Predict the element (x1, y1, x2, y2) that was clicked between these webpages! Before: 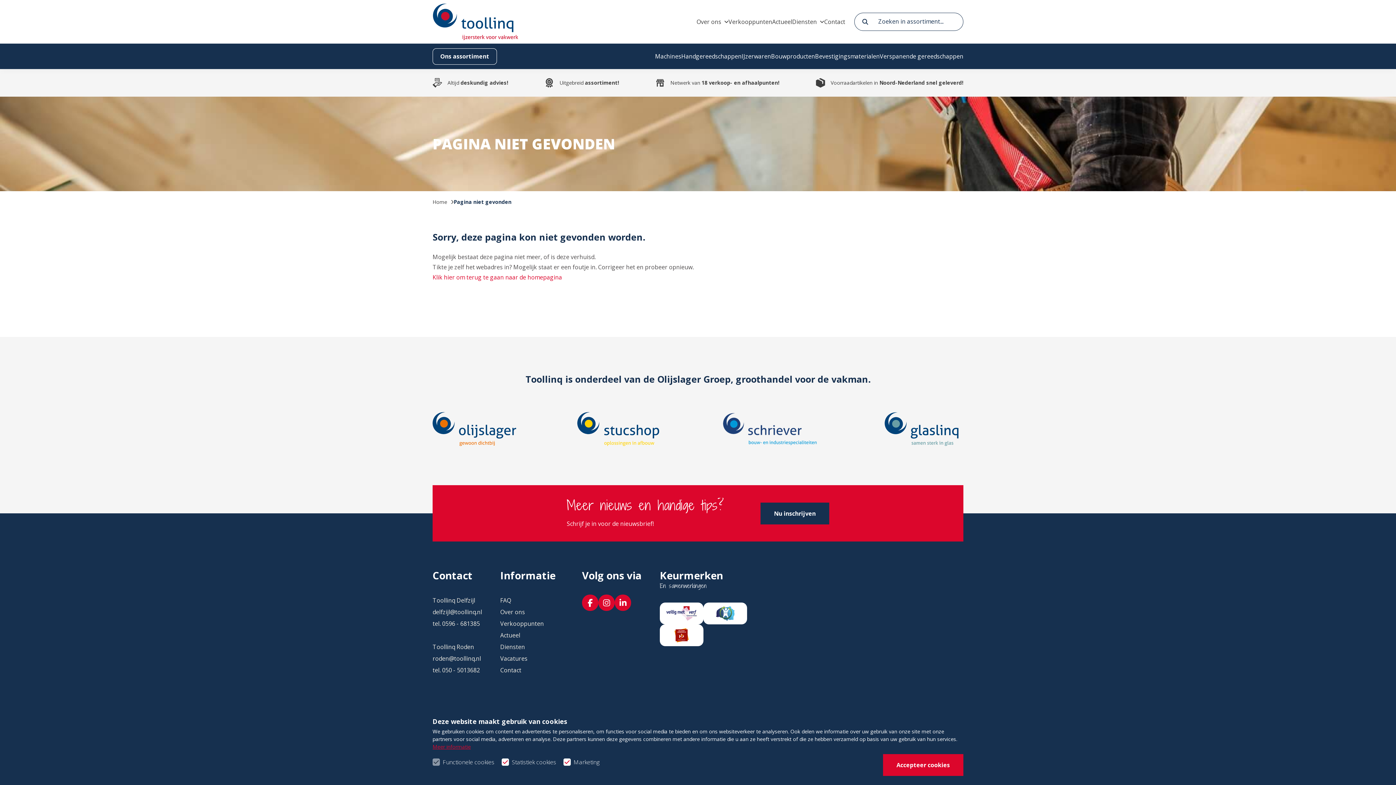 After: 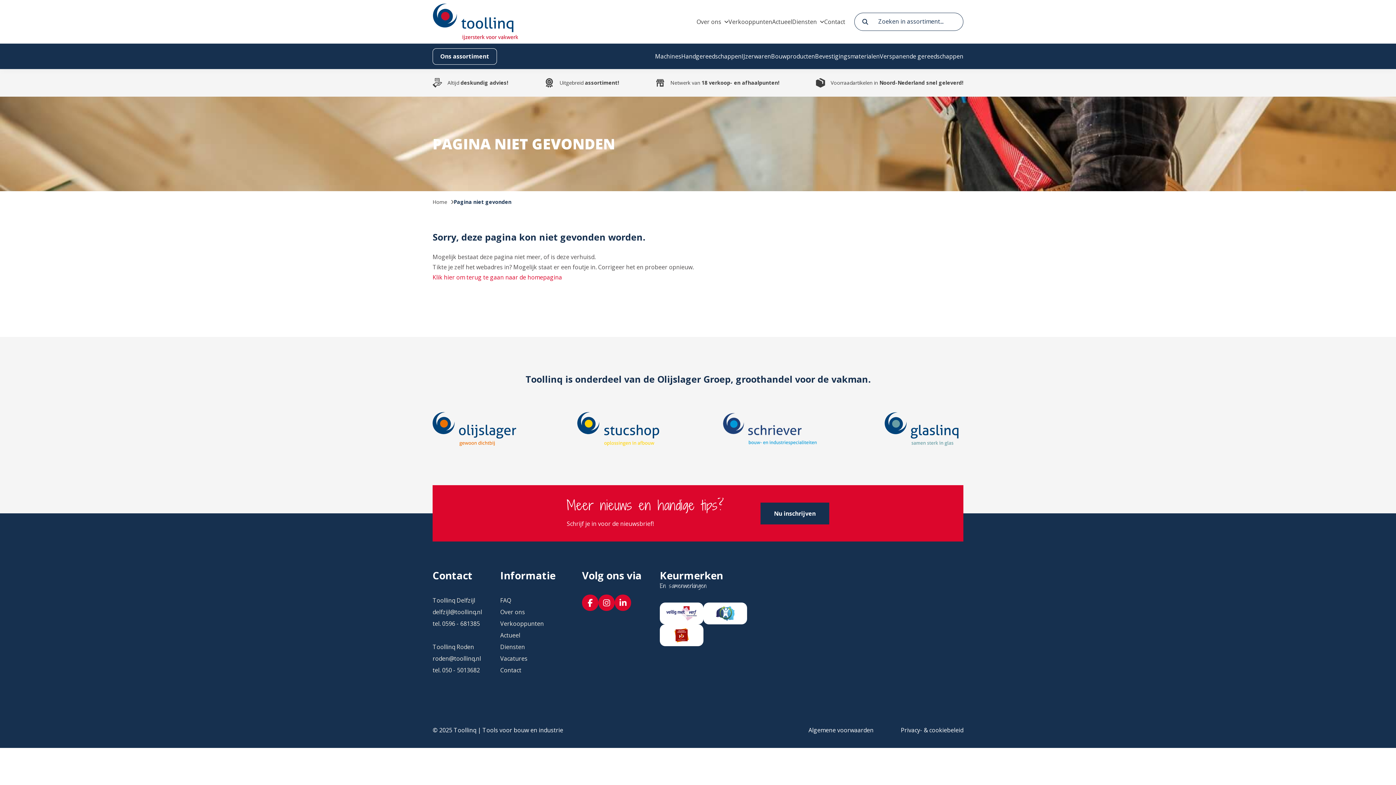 Action: label: Accepteer cookies bbox: (883, 754, 963, 776)